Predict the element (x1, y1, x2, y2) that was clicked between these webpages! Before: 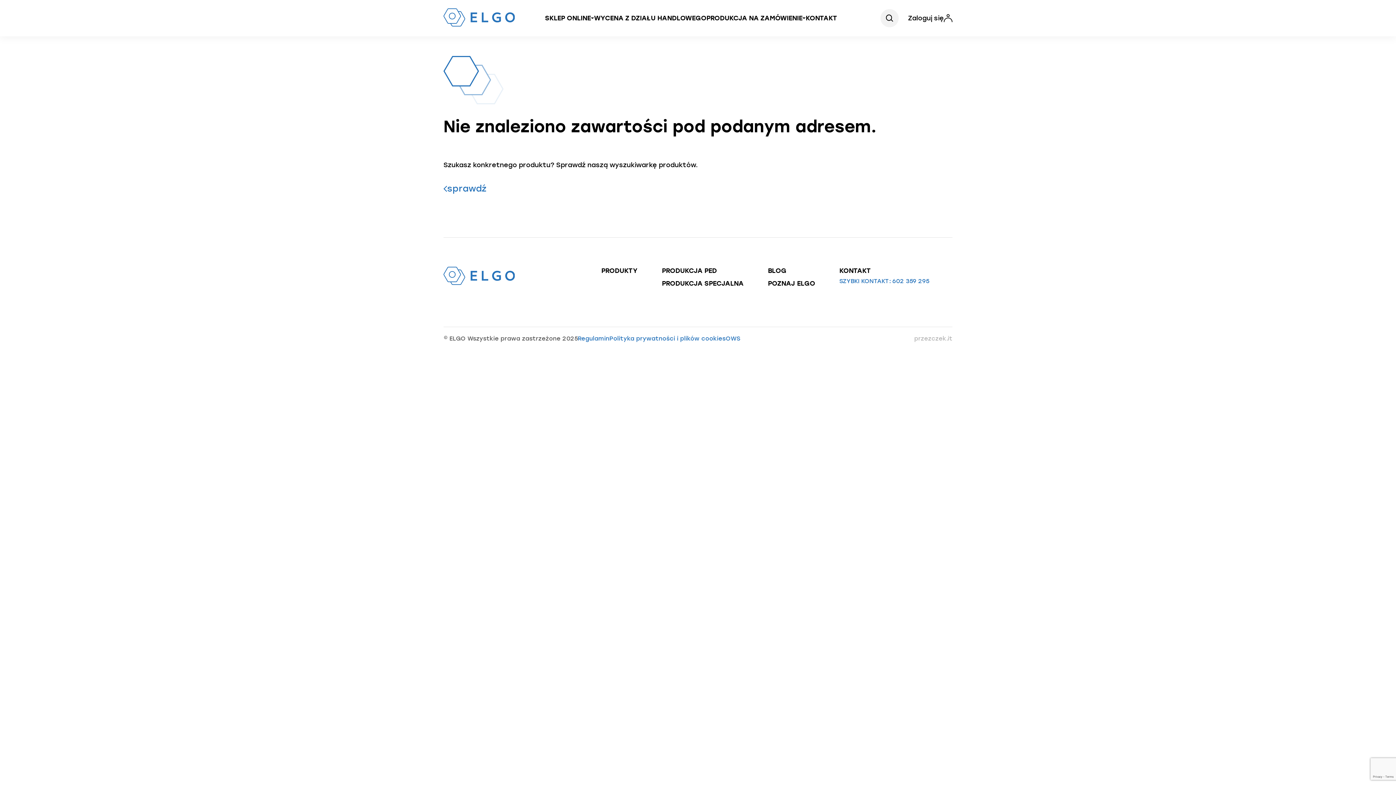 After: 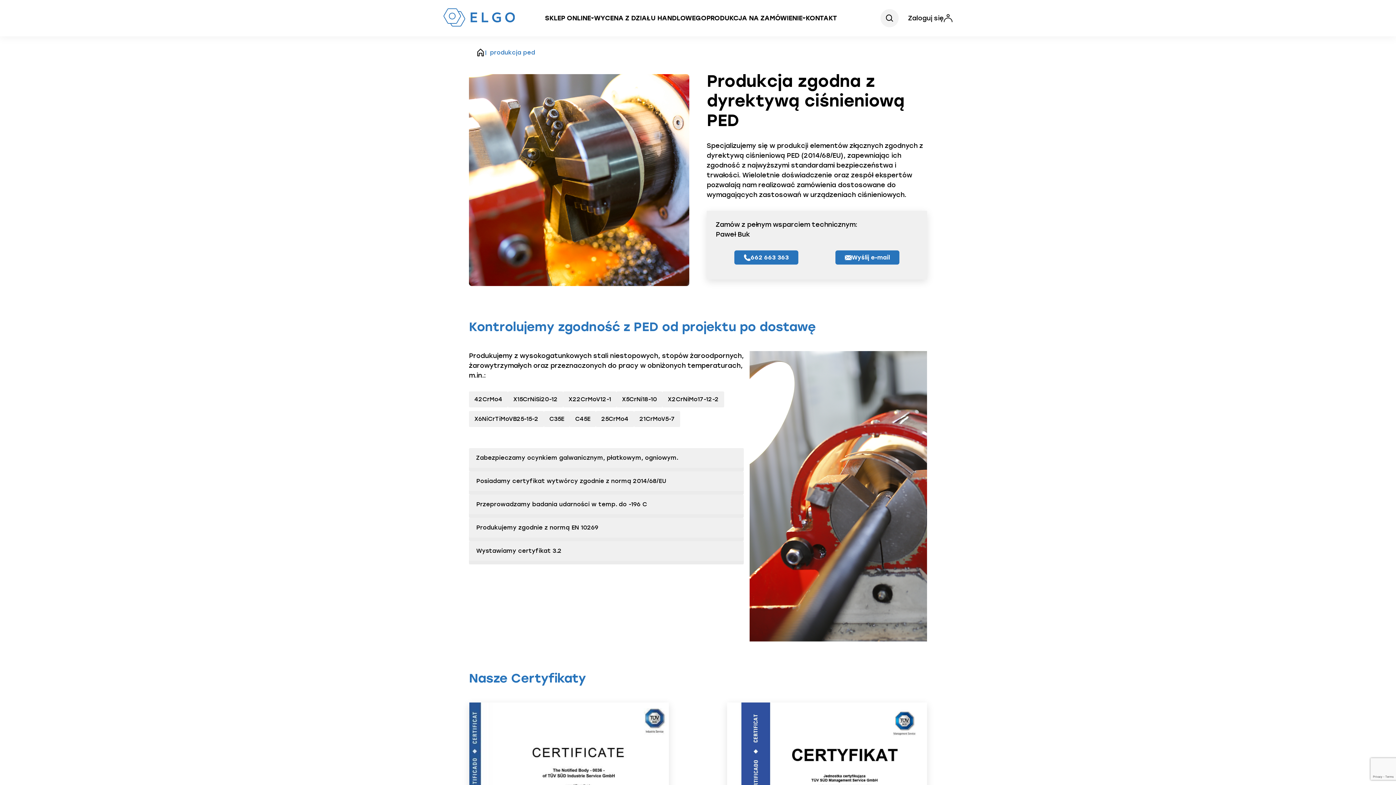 Action: bbox: (662, 267, 716, 275) label: PRODUKCJA PED